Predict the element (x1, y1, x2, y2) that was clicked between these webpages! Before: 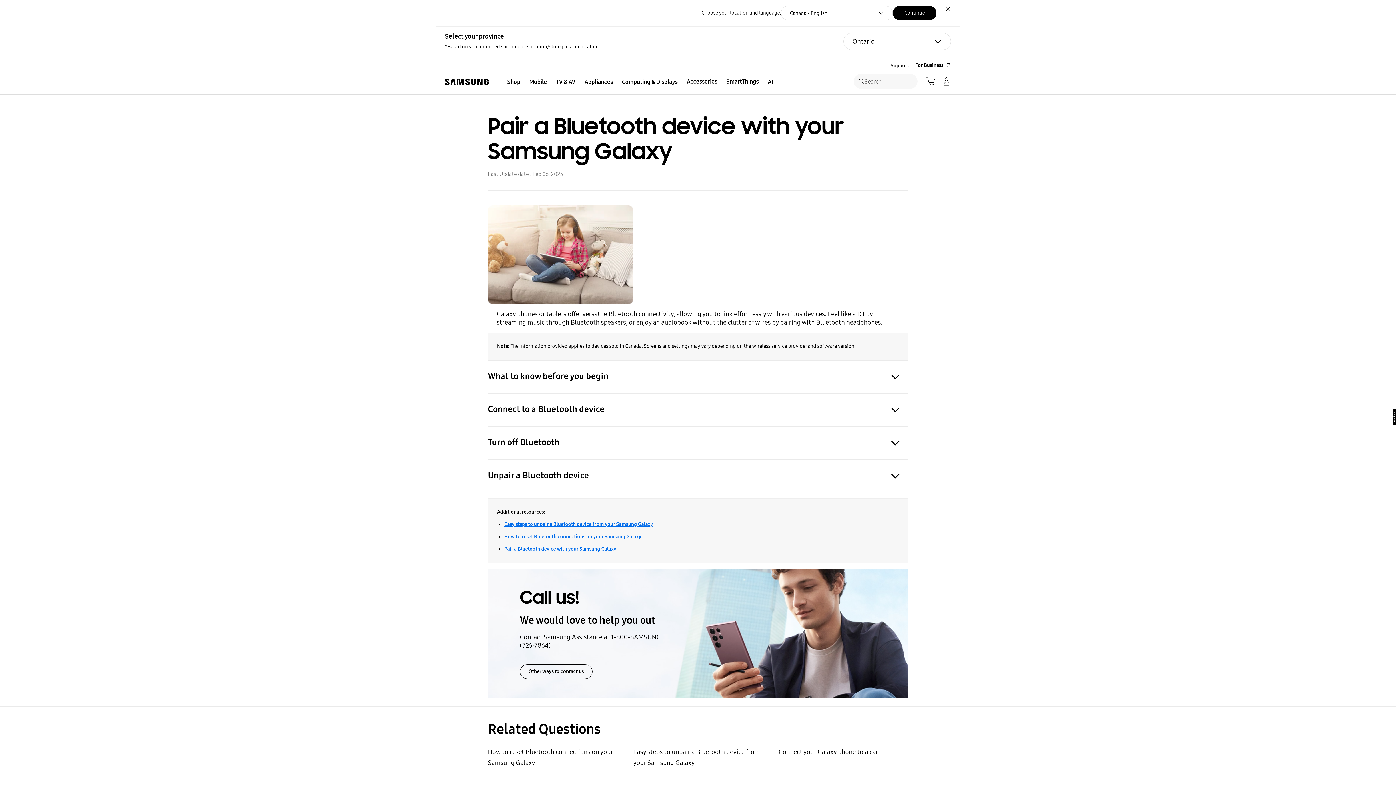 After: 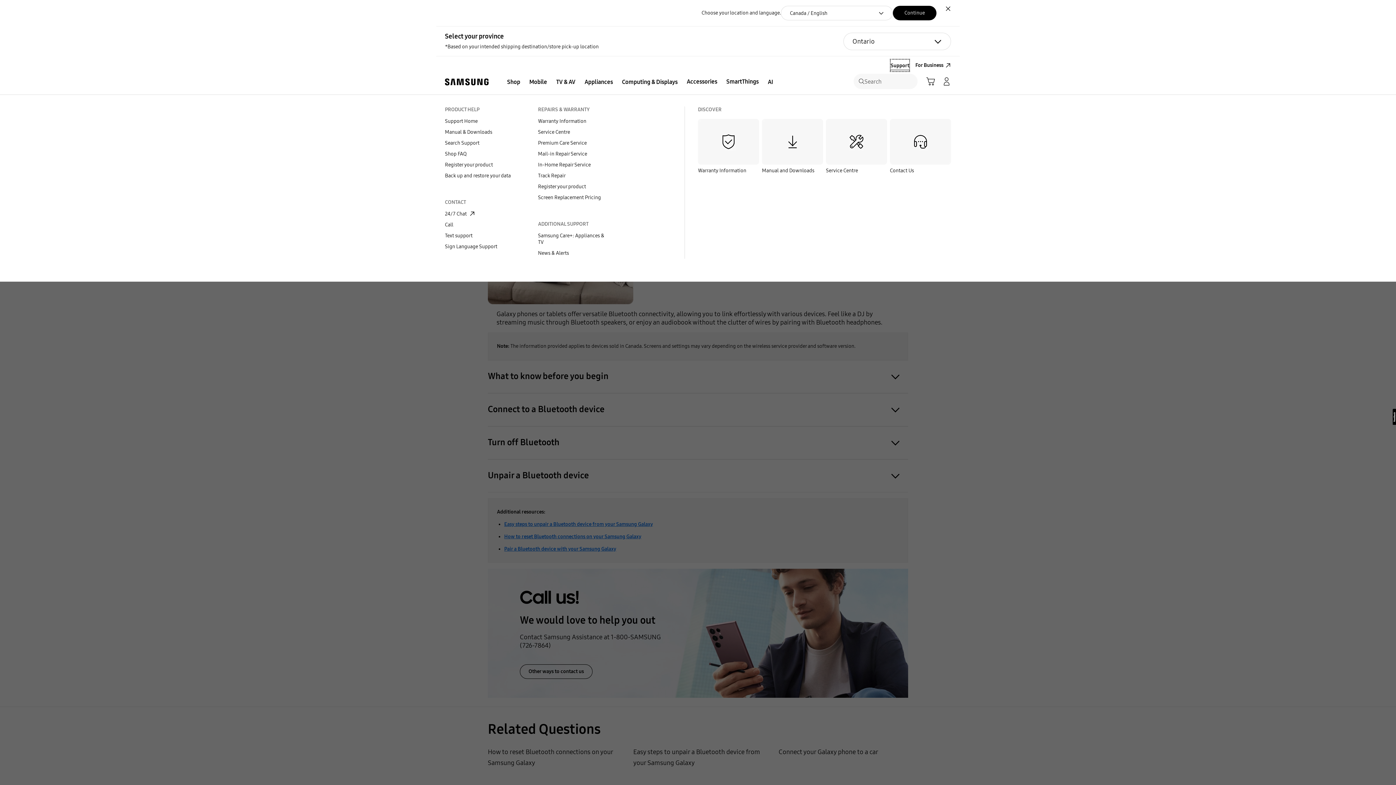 Action: label: Support bbox: (890, 59, 909, 71)